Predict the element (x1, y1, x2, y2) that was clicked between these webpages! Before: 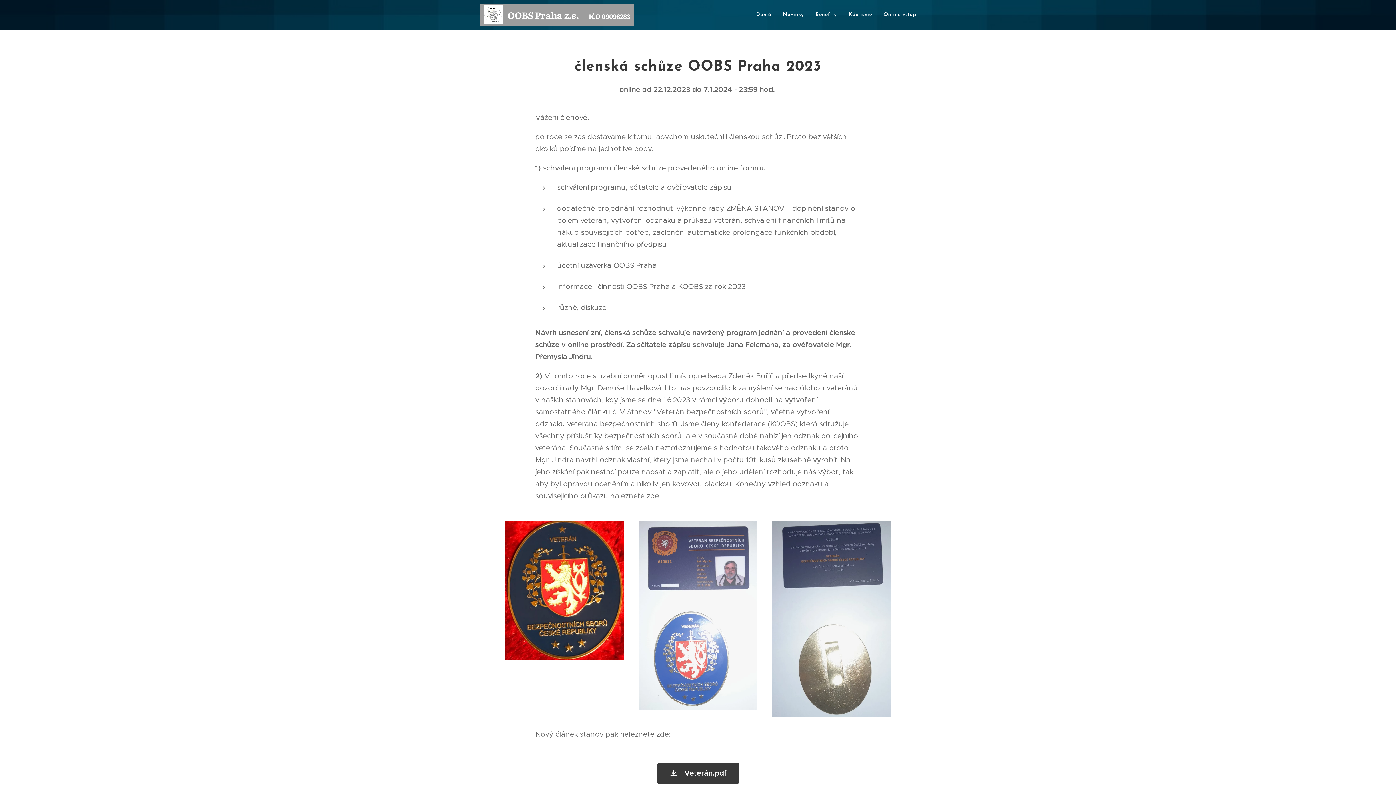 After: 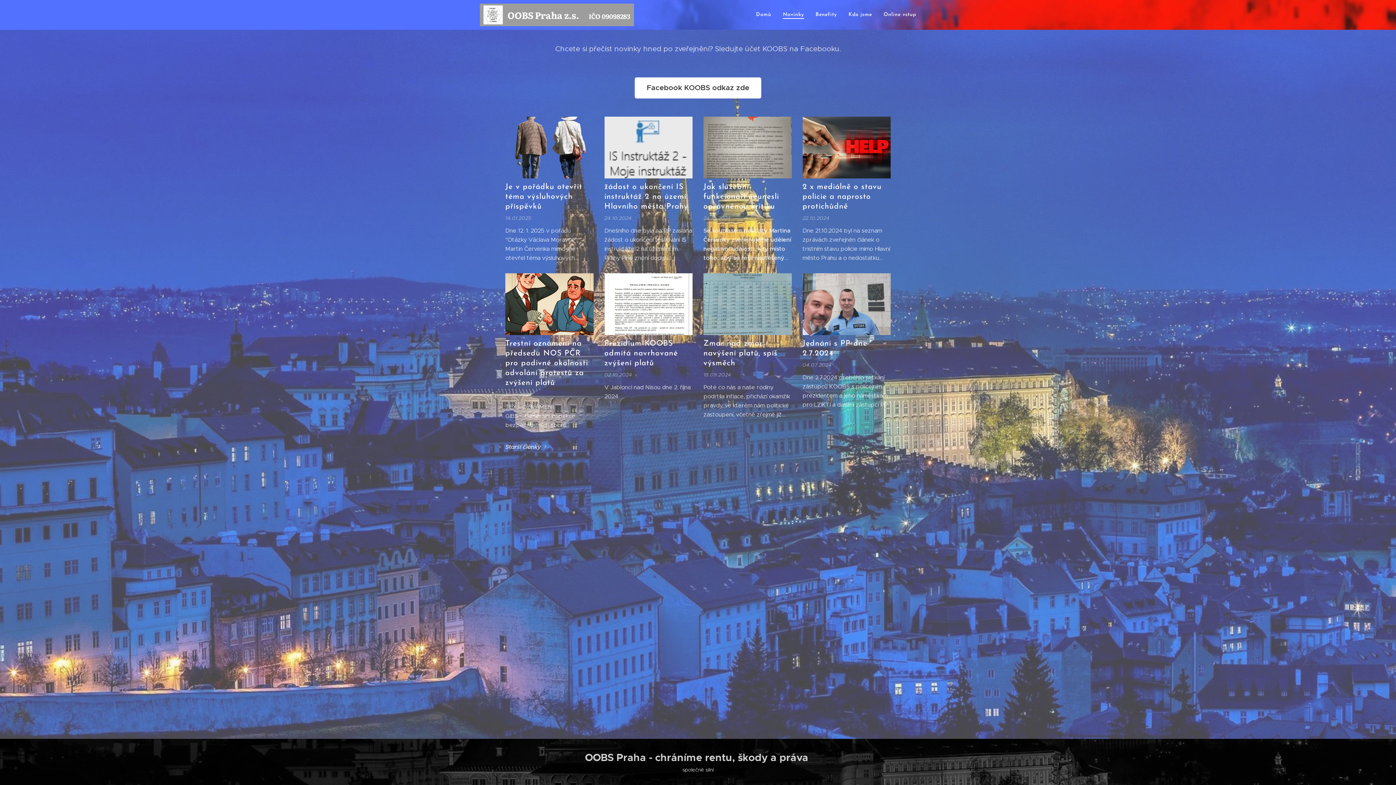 Action: bbox: (777, 5, 809, 24) label: Novinky